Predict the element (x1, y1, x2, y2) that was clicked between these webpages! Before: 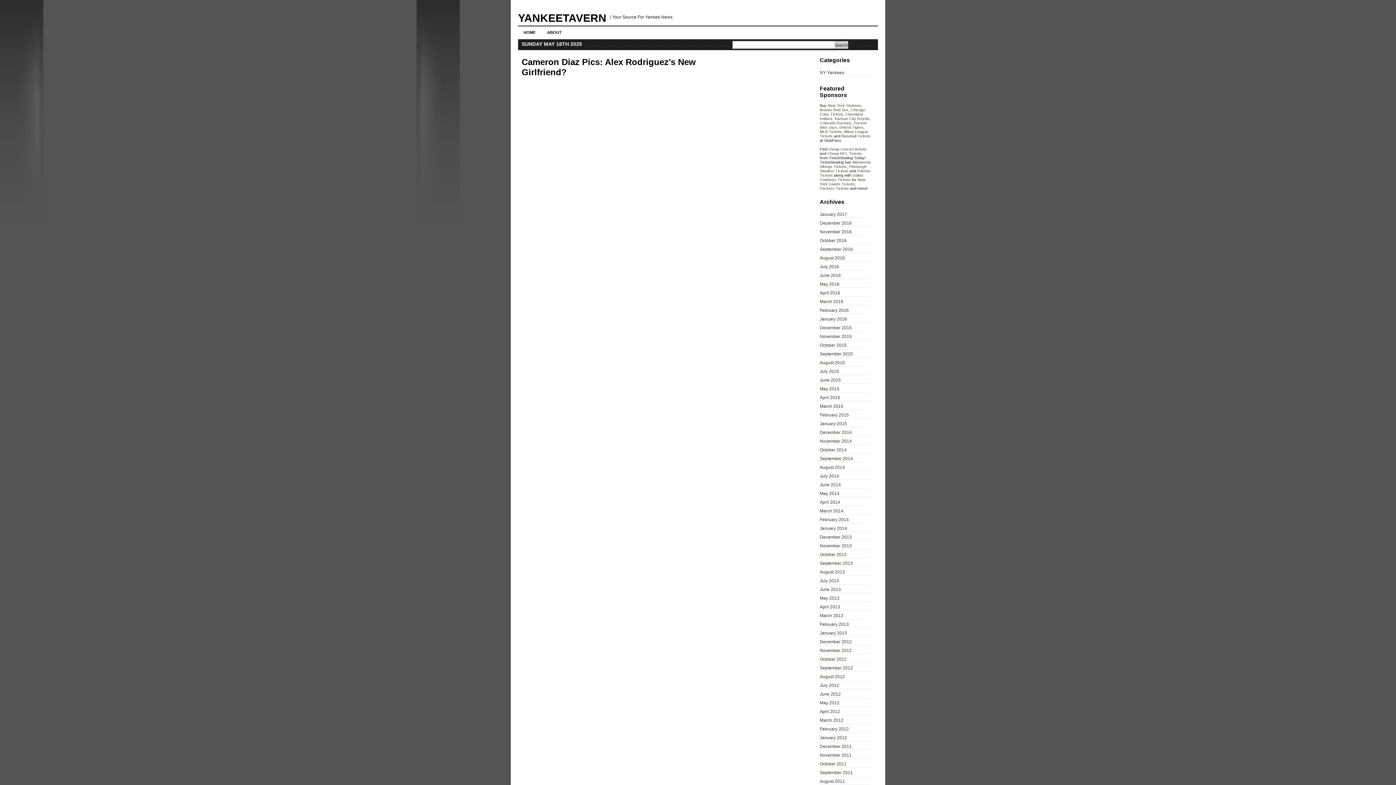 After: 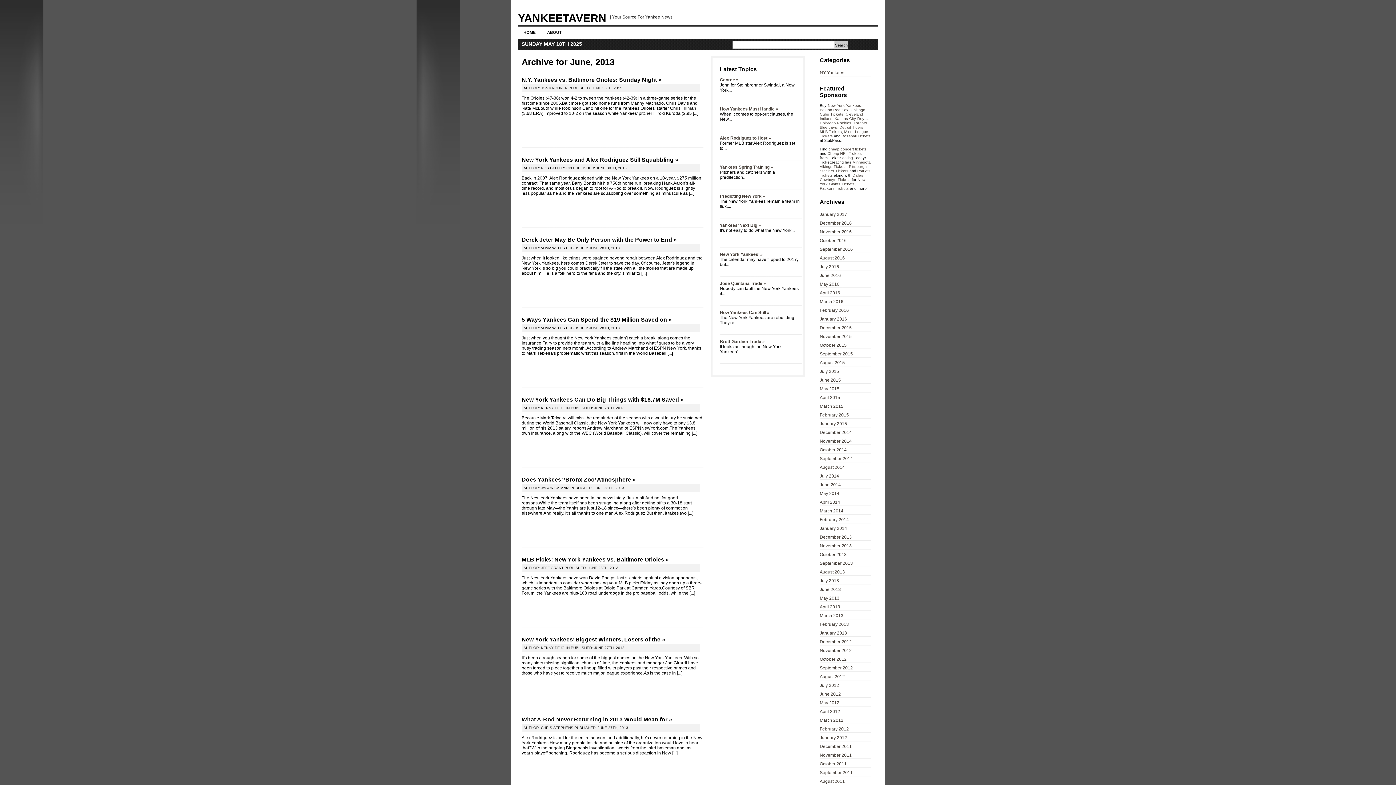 Action: bbox: (820, 587, 841, 592) label: June 2013